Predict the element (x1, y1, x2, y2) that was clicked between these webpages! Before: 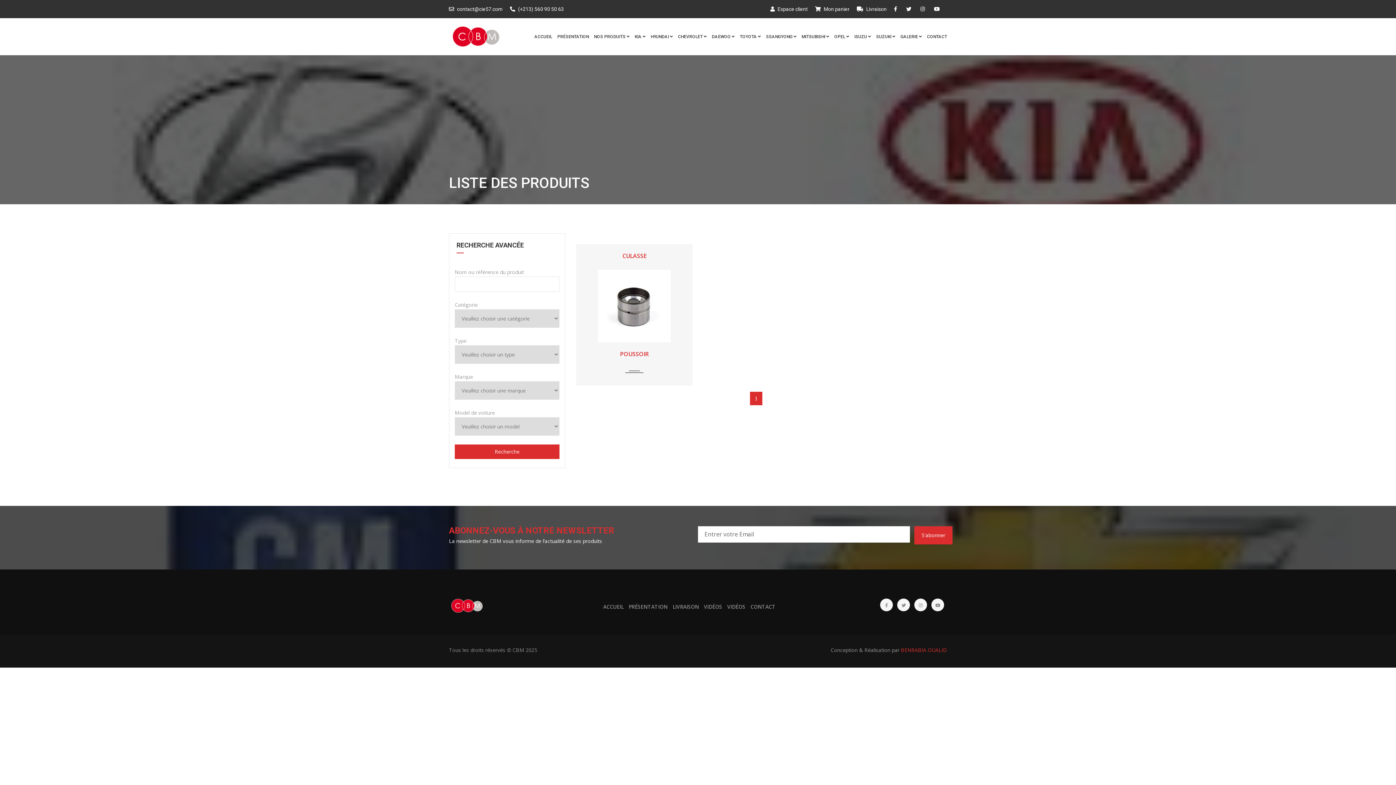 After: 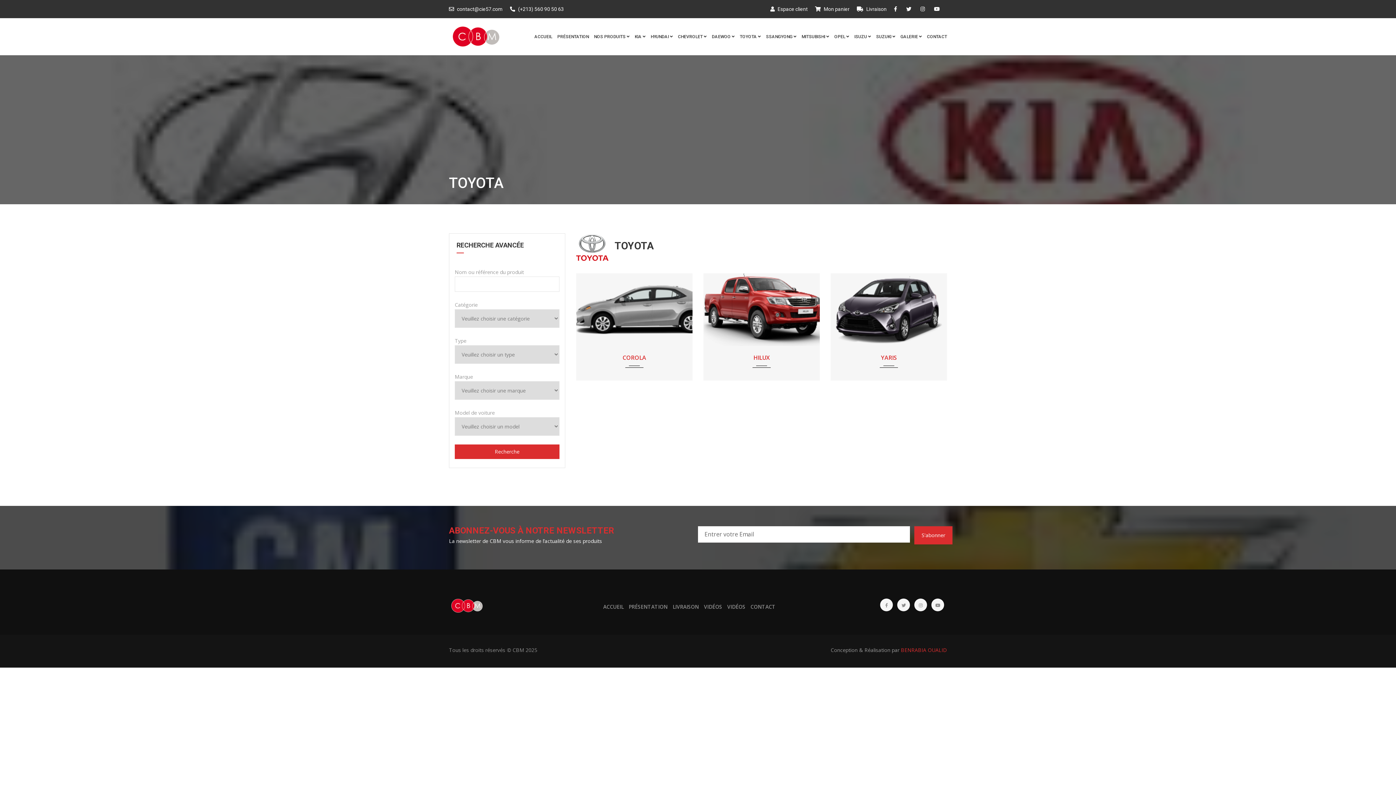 Action: bbox: (737, 18, 763, 55) label: TOYOTA 